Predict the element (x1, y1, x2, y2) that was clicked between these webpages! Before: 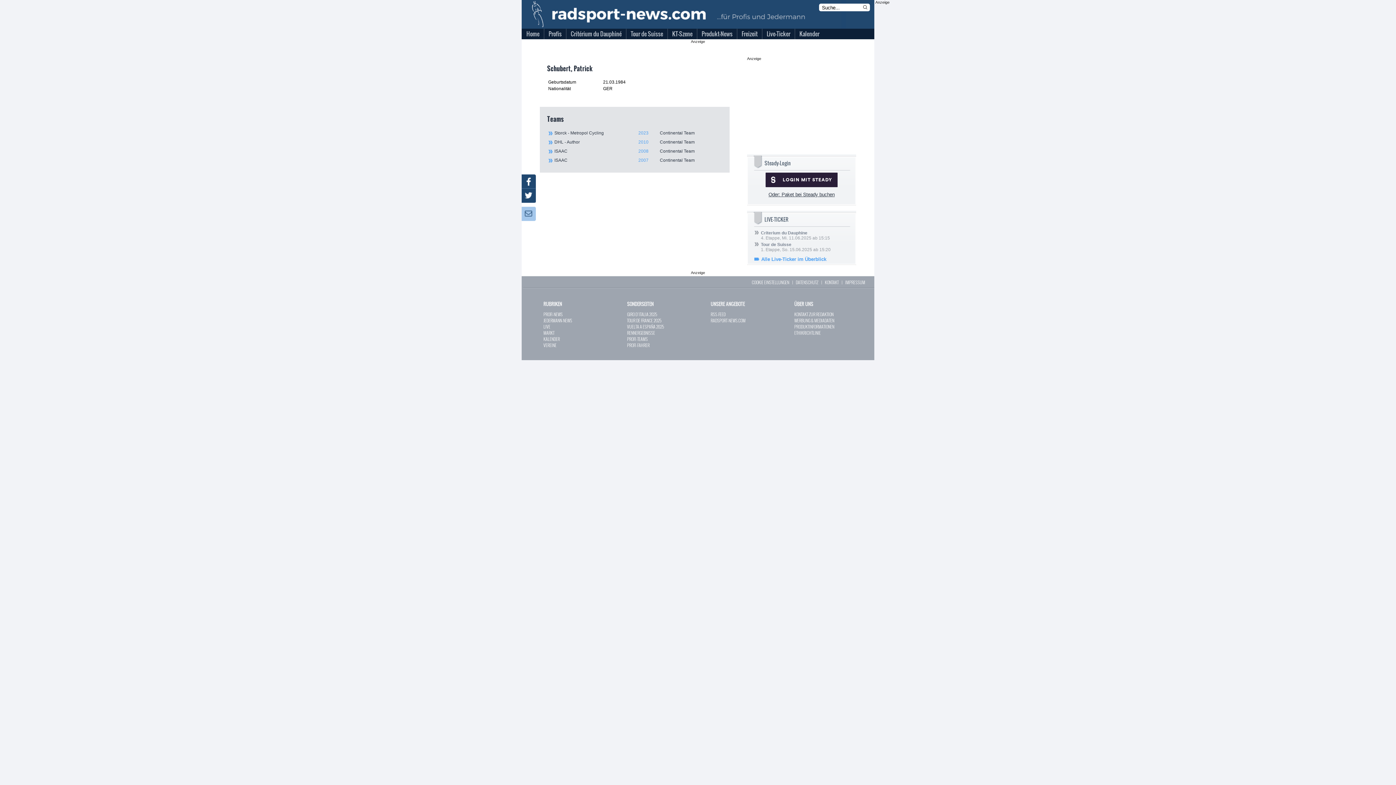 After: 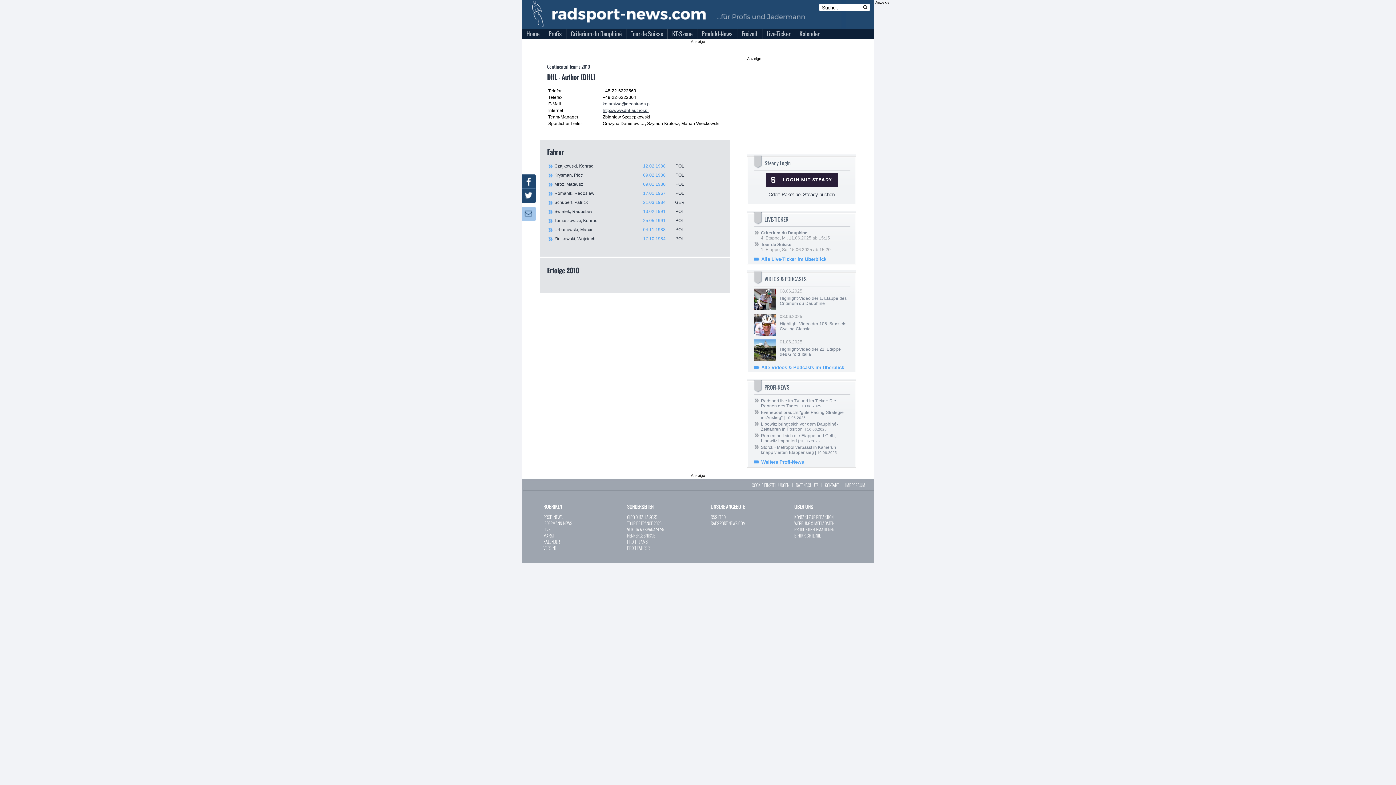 Action: label: DHL - Author
2010
Continental Team bbox: (547, 138, 722, 146)